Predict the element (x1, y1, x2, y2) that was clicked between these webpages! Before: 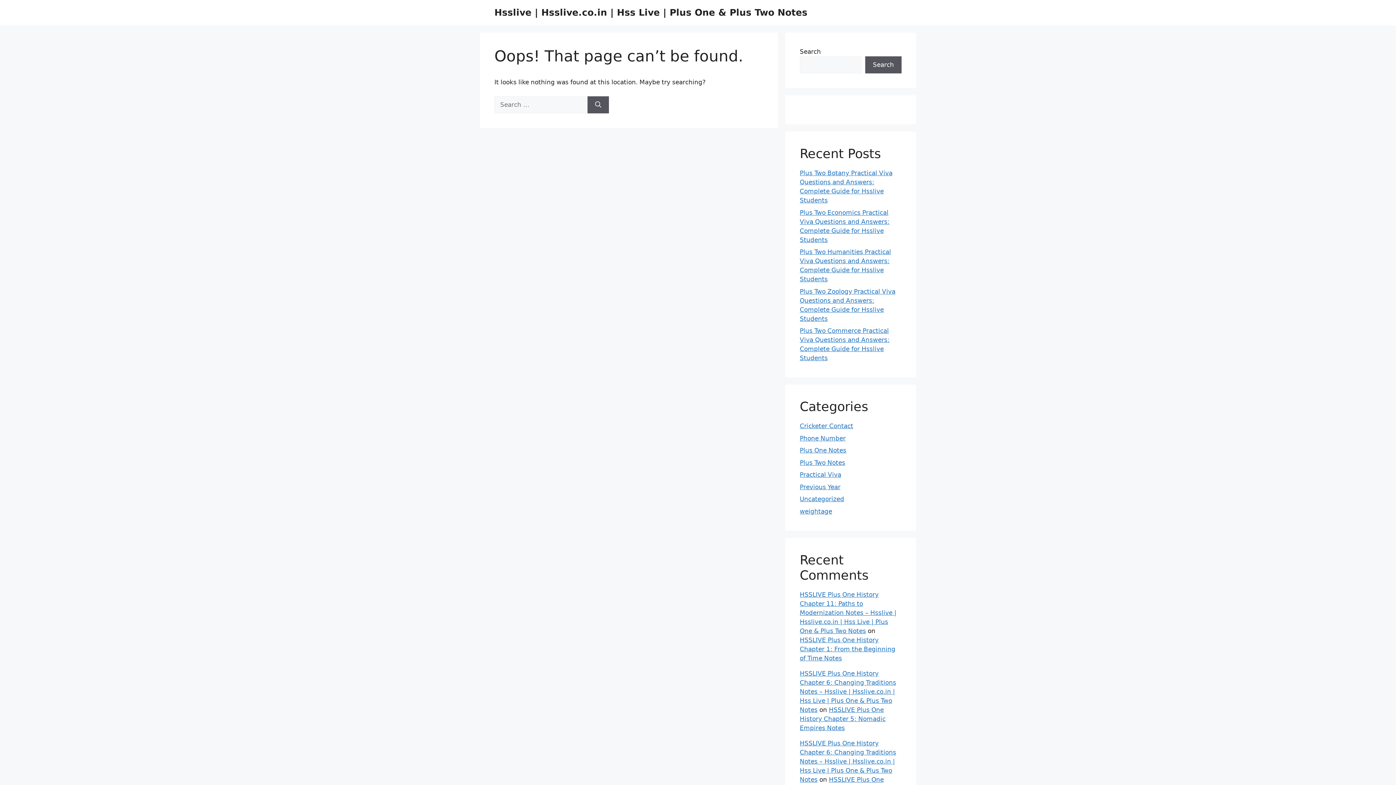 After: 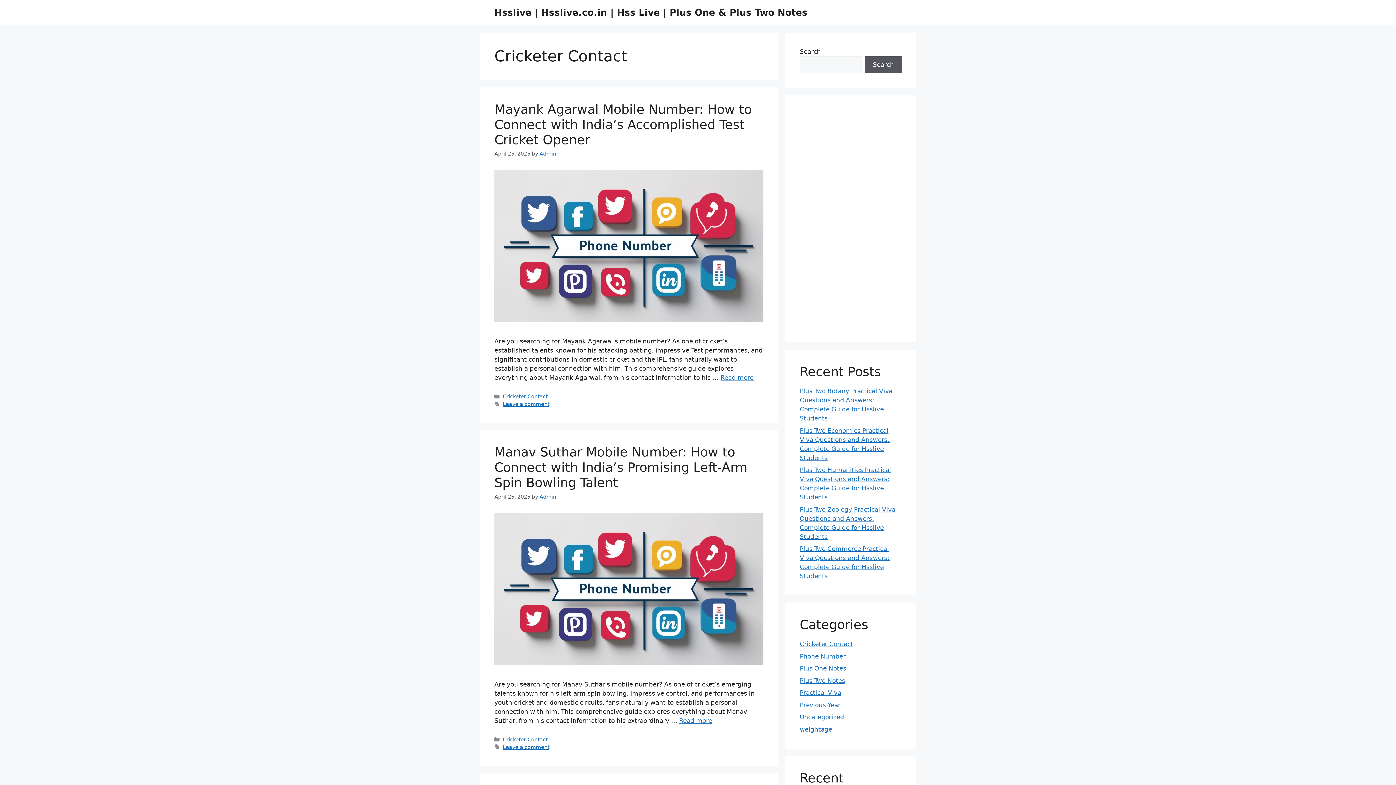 Action: bbox: (800, 422, 853, 429) label: Cricketer Contact